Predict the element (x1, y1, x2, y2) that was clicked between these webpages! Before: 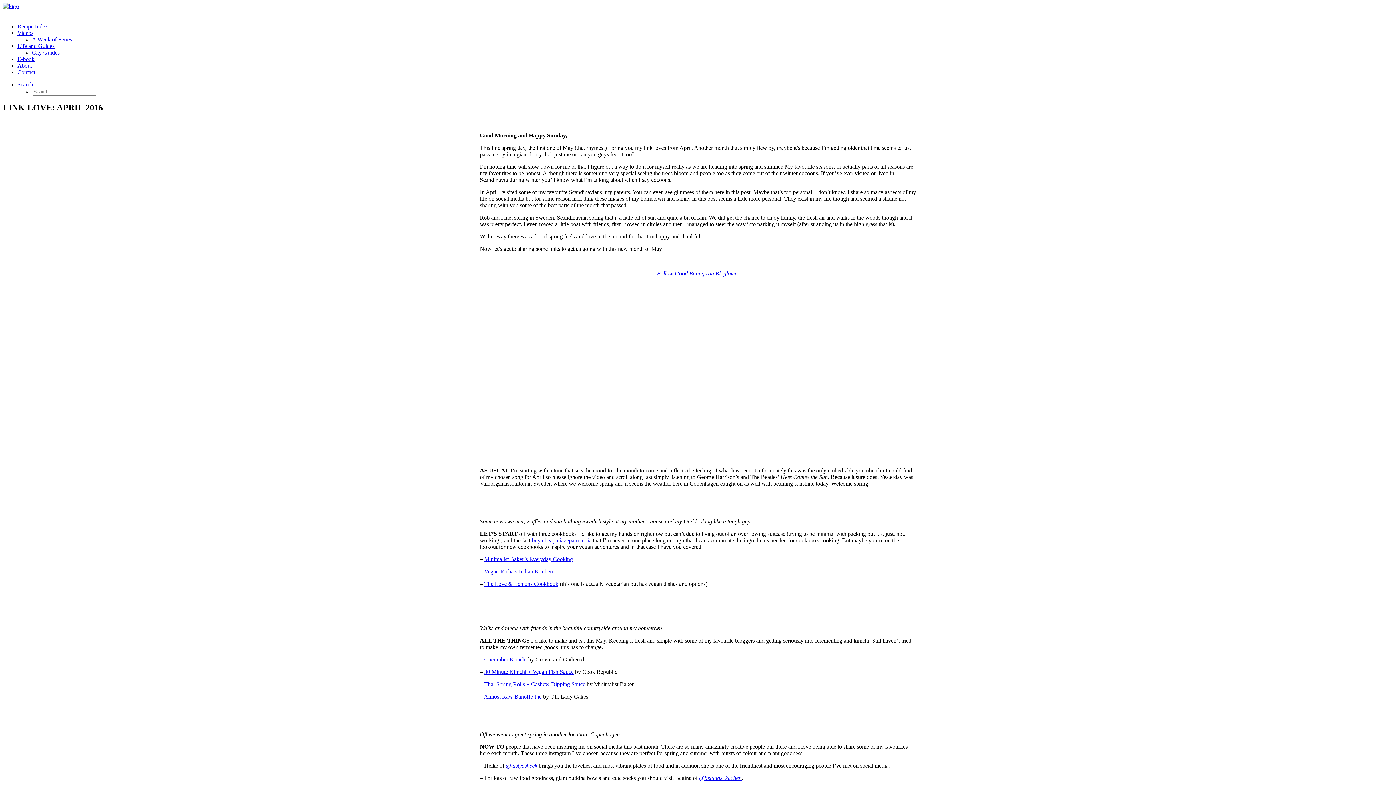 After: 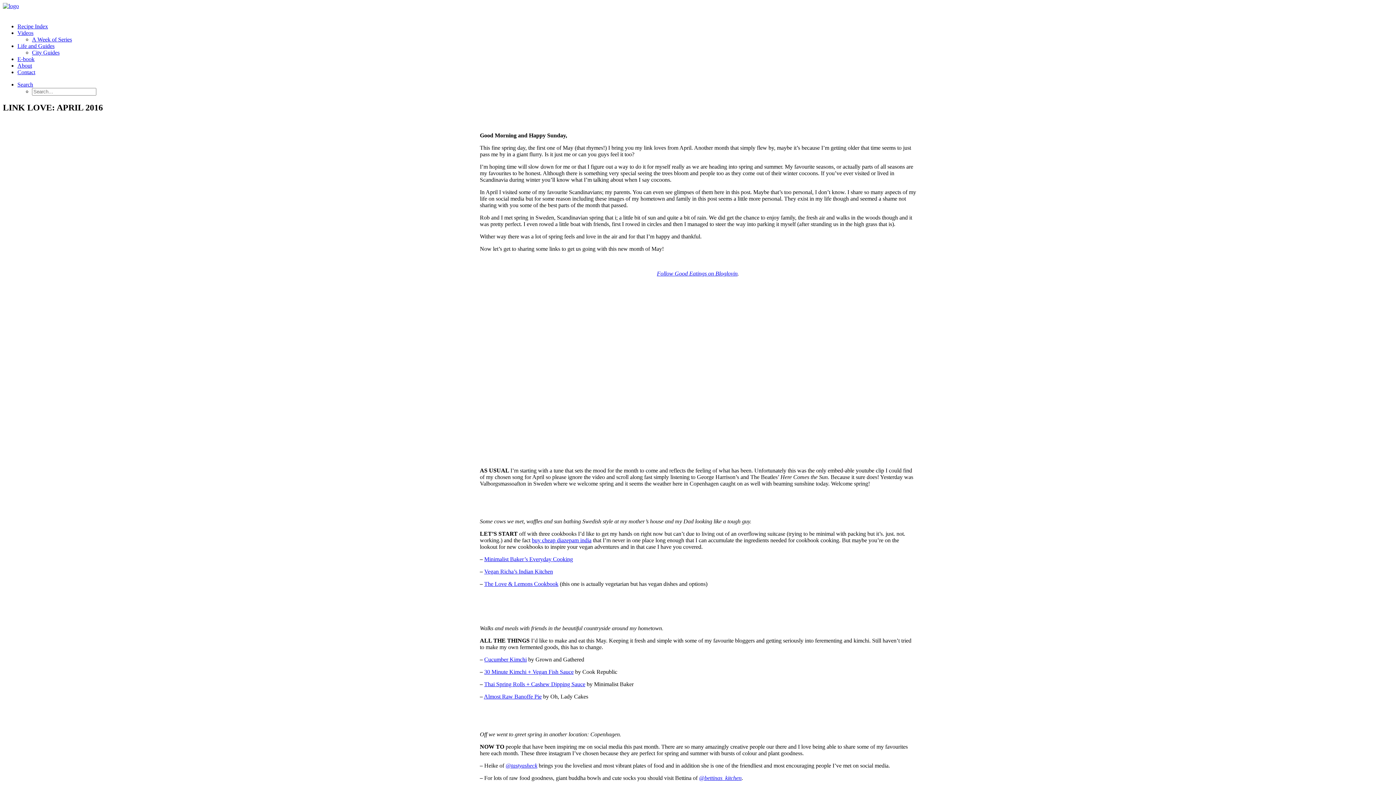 Action: bbox: (484, 681, 585, 687) label: Thai Spring Rolls + Cashew Dipping Sauce